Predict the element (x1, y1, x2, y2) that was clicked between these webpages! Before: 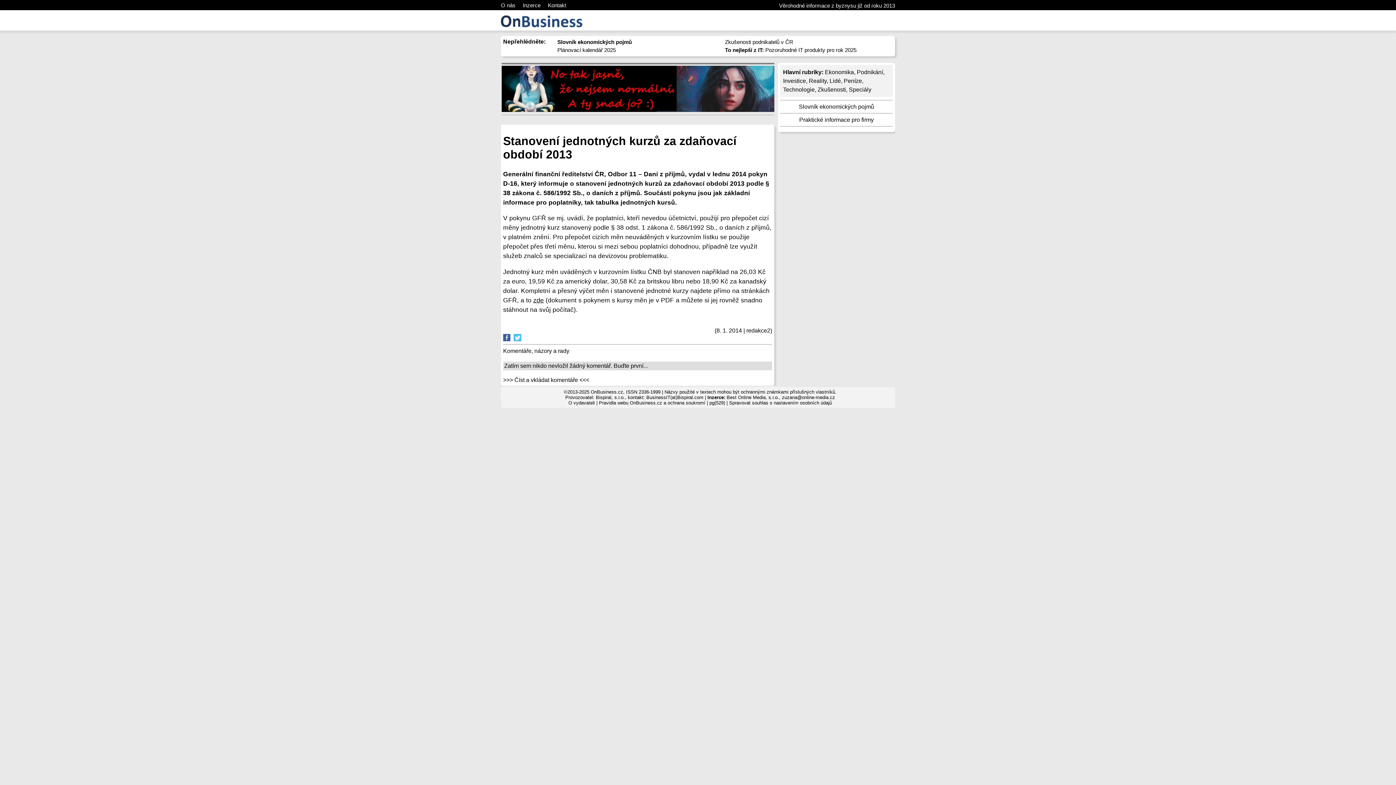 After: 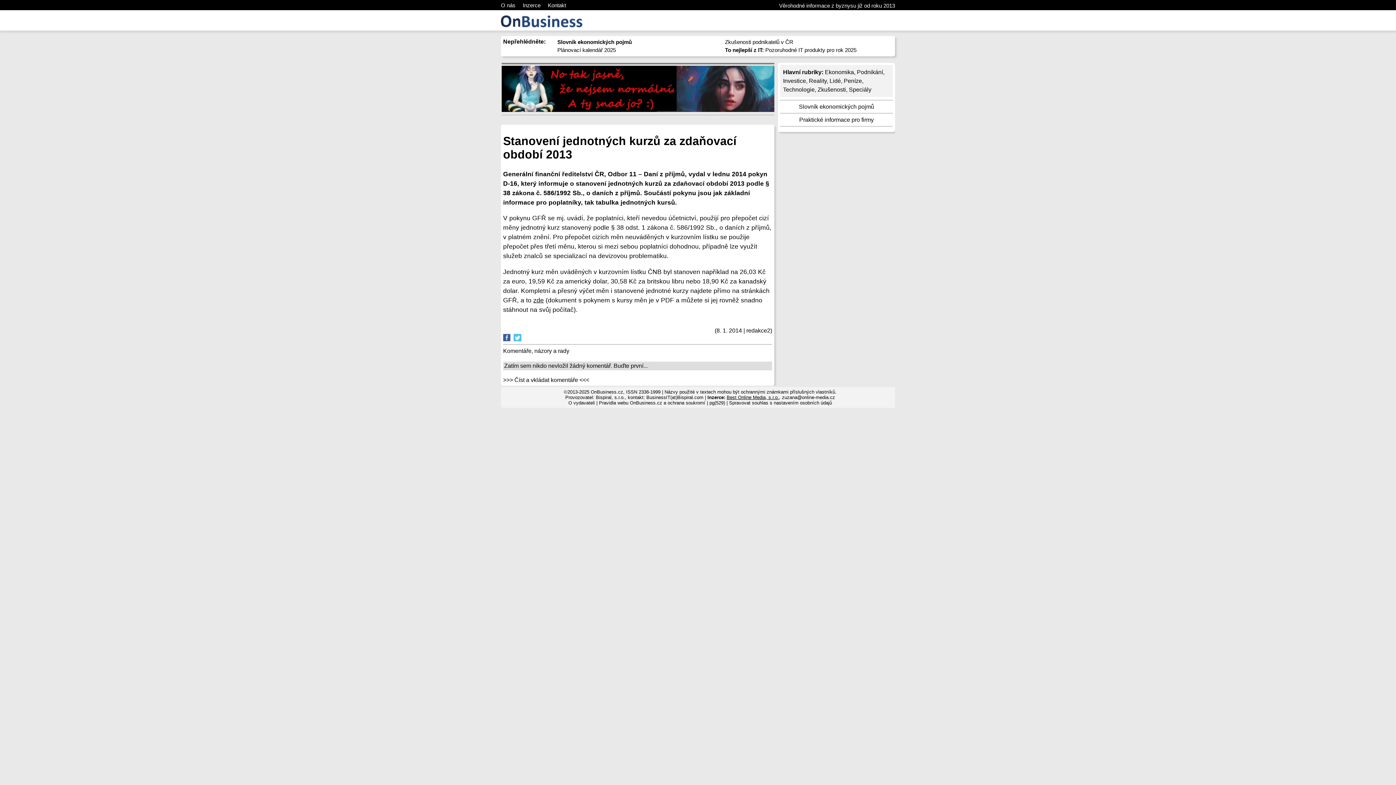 Action: label: Best Online Media, s.r.o. bbox: (726, 394, 779, 400)